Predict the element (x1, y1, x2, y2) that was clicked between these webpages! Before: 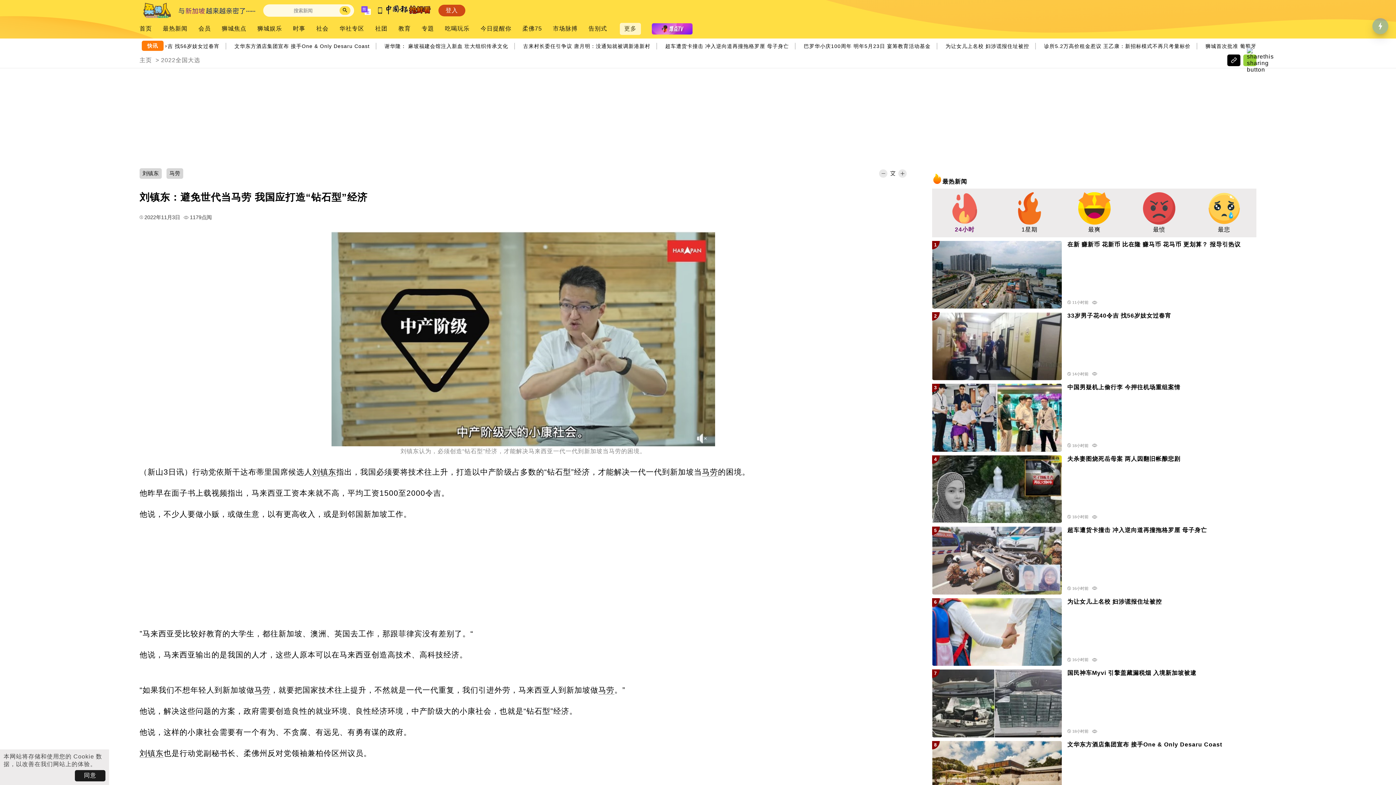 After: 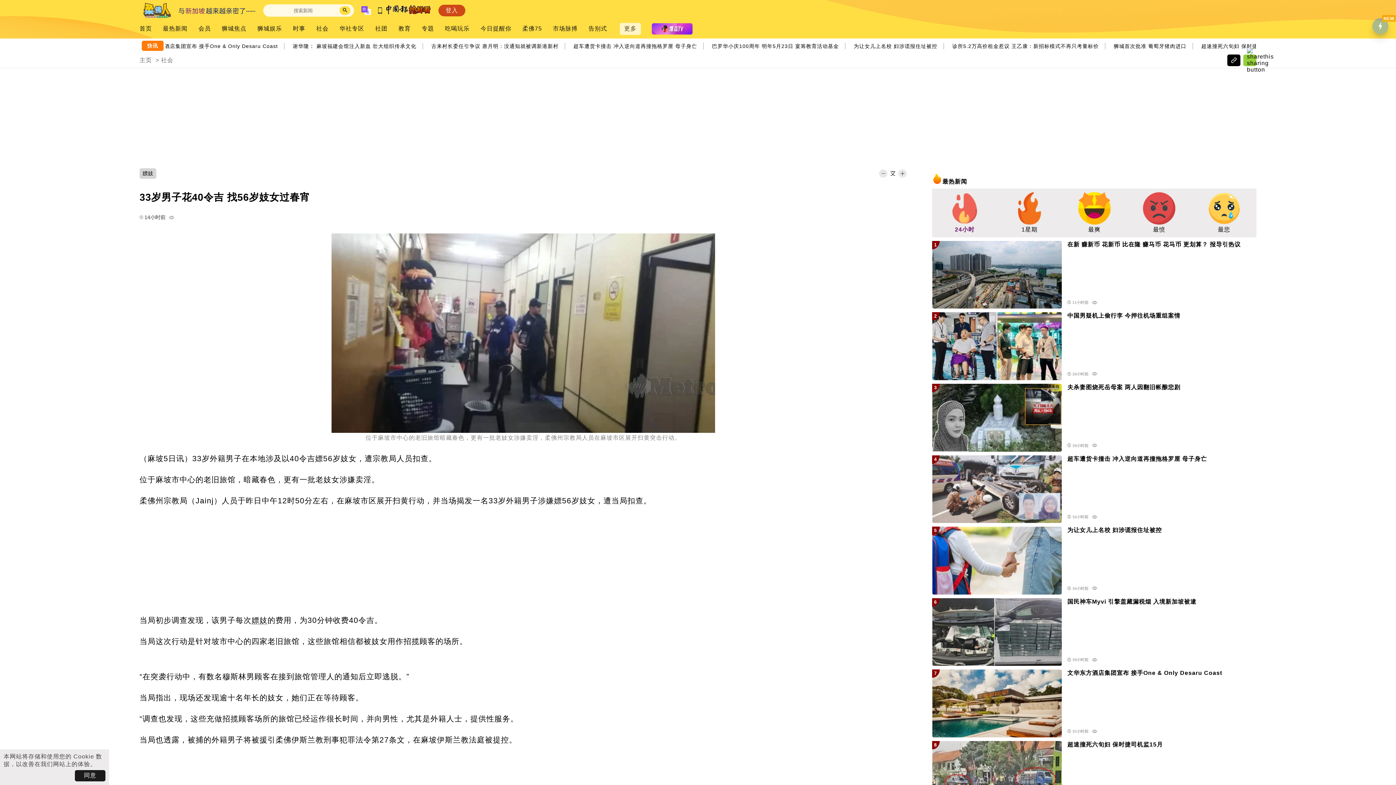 Action: bbox: (932, 312, 1062, 380)